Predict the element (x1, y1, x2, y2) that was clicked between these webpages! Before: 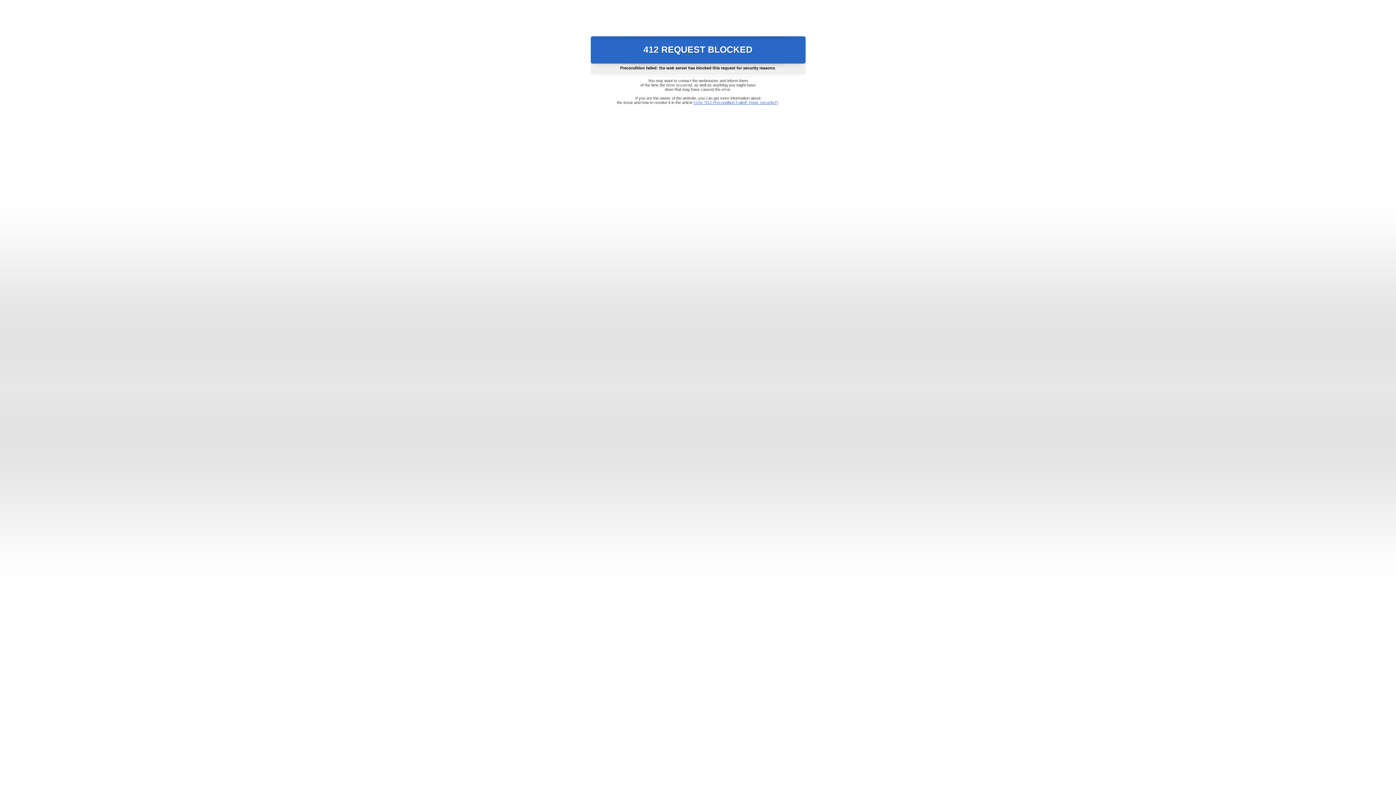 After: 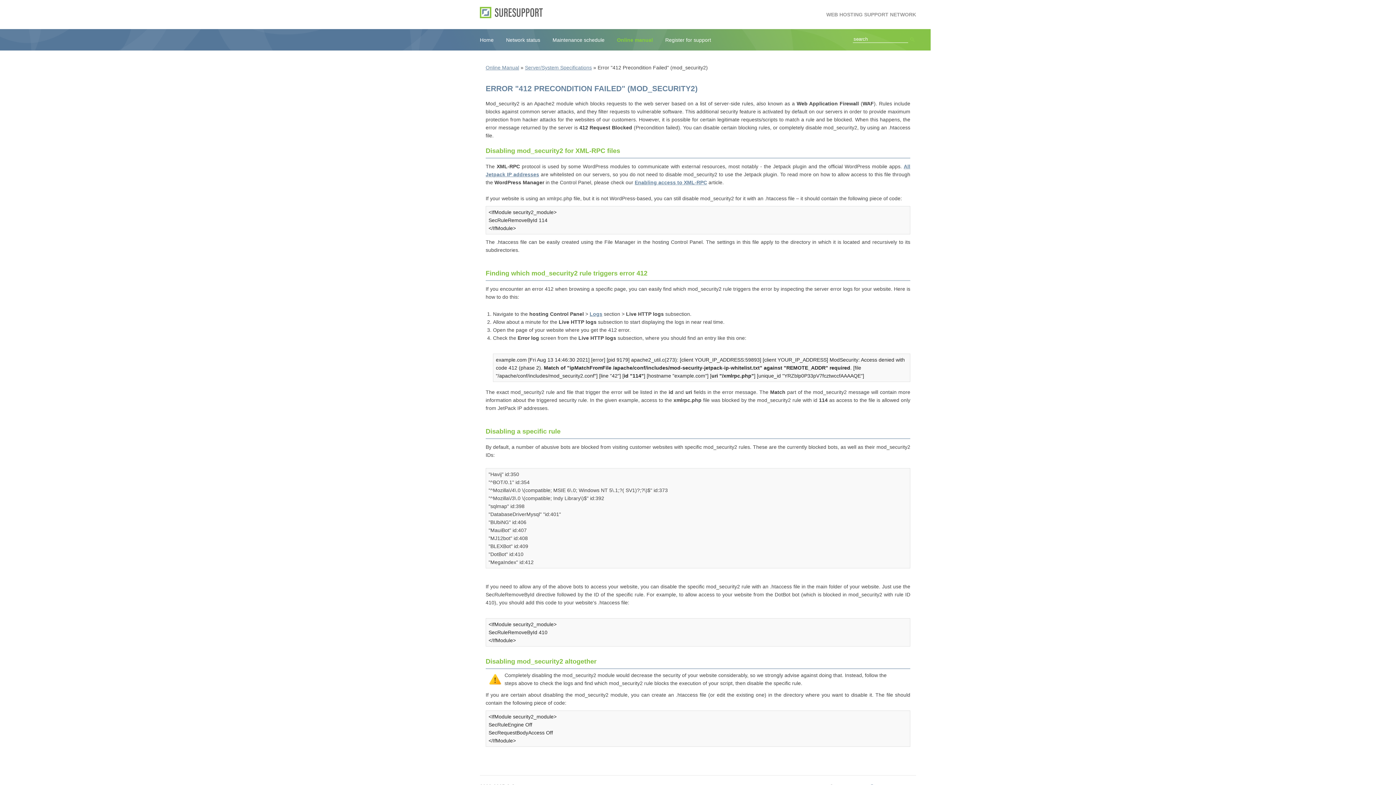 Action: label: Error "412 Precondition Failed" (mod_security2) bbox: (693, 100, 778, 104)